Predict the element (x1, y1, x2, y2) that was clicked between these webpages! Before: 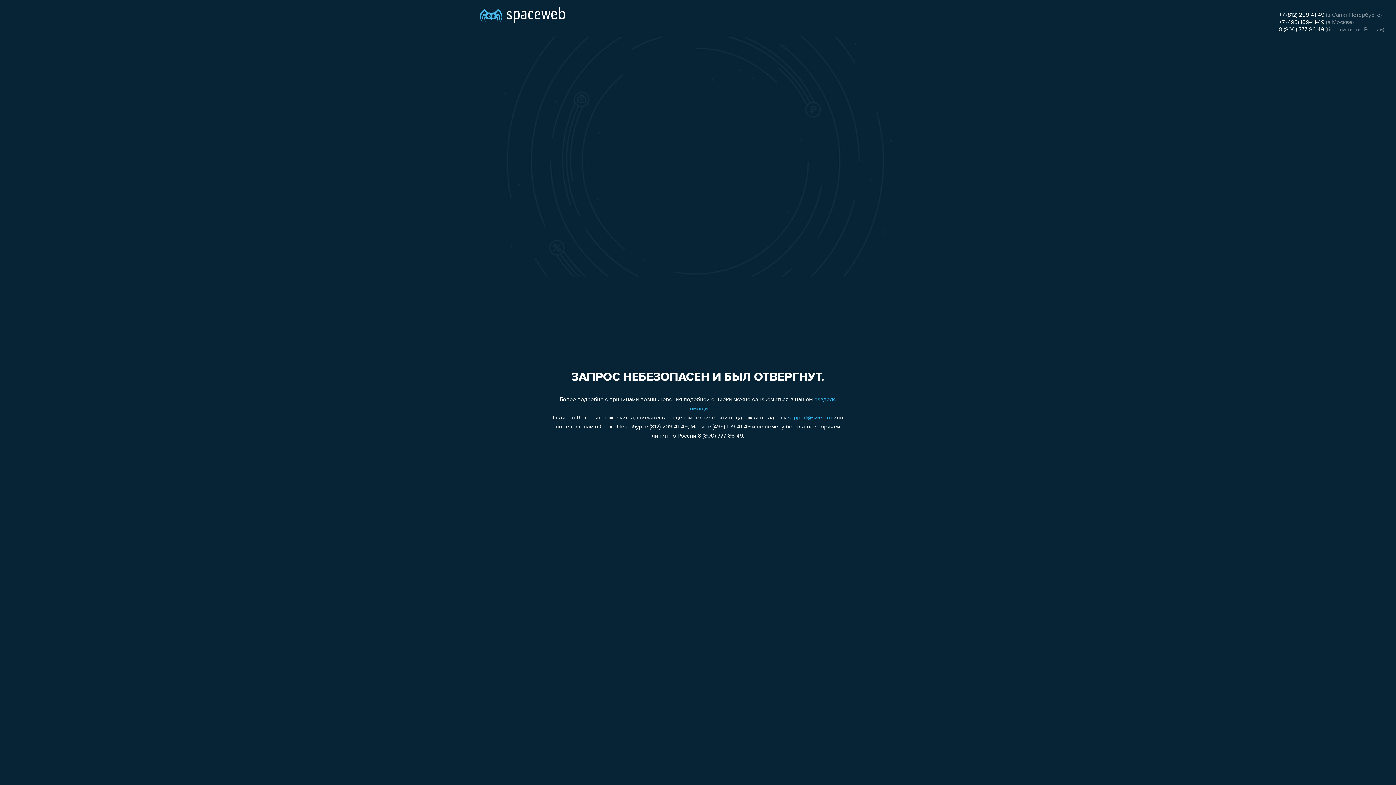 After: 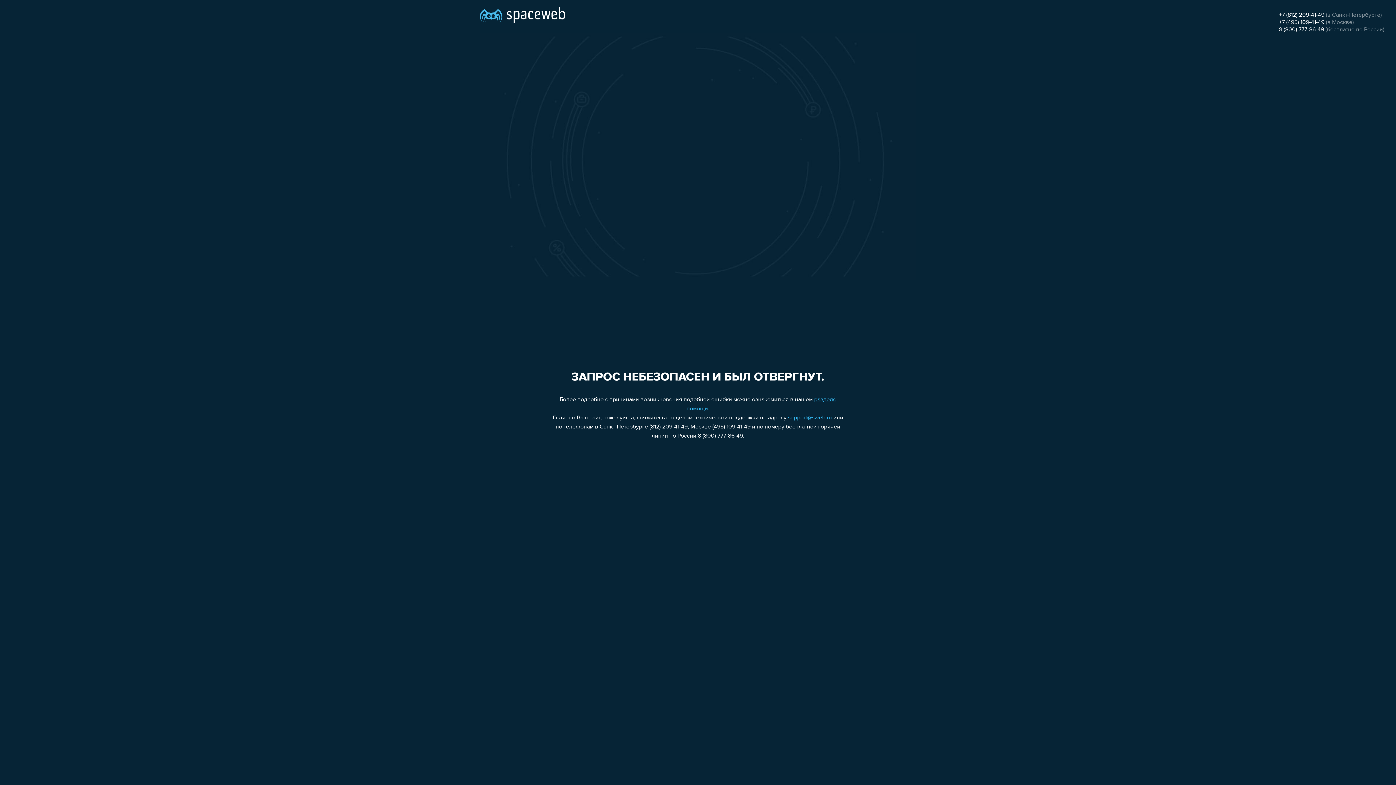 Action: label: 8 (800) 777-86-49 bbox: (1279, 26, 1324, 32)